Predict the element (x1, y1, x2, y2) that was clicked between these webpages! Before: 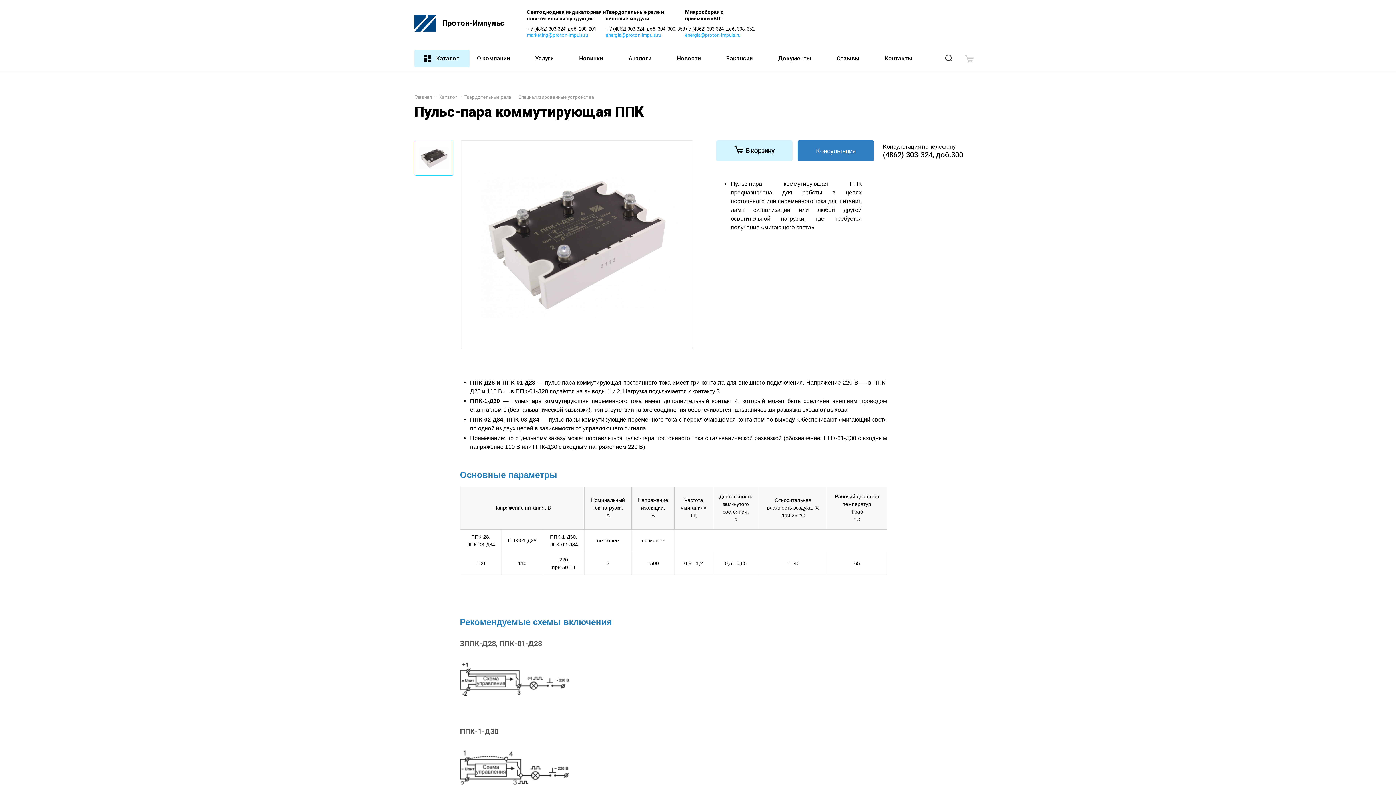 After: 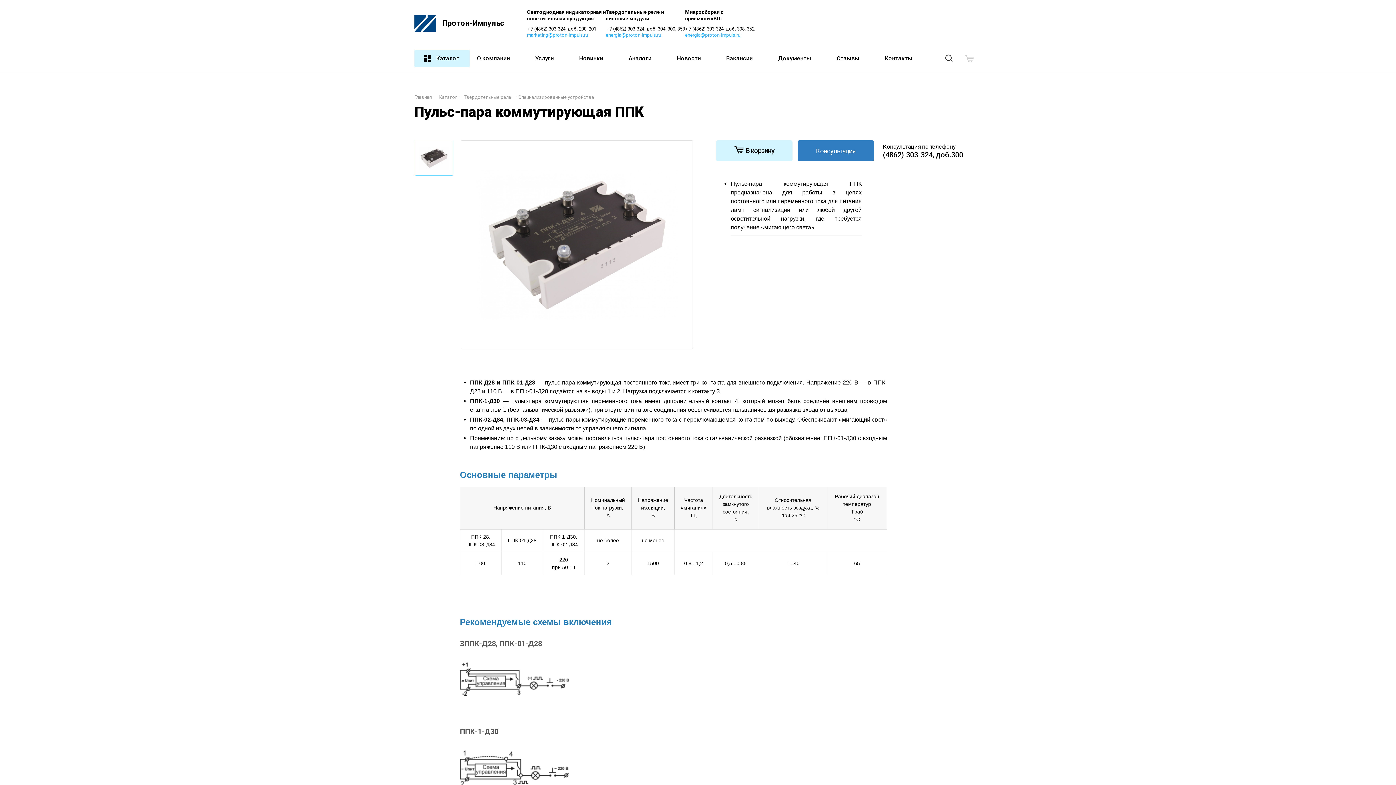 Action: bbox: (527, 25, 605, 31) label: + 7 (4862) 303-324, доб. 200, 201